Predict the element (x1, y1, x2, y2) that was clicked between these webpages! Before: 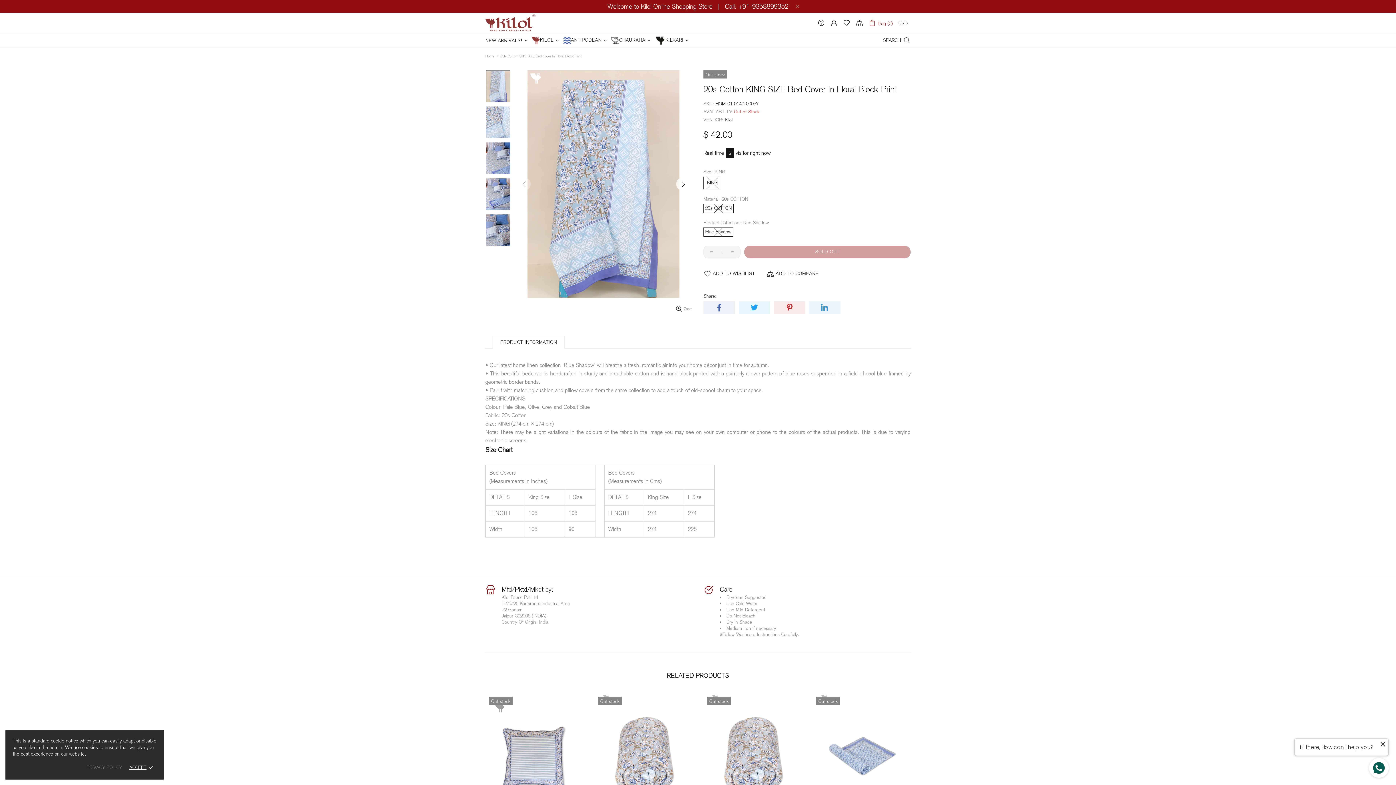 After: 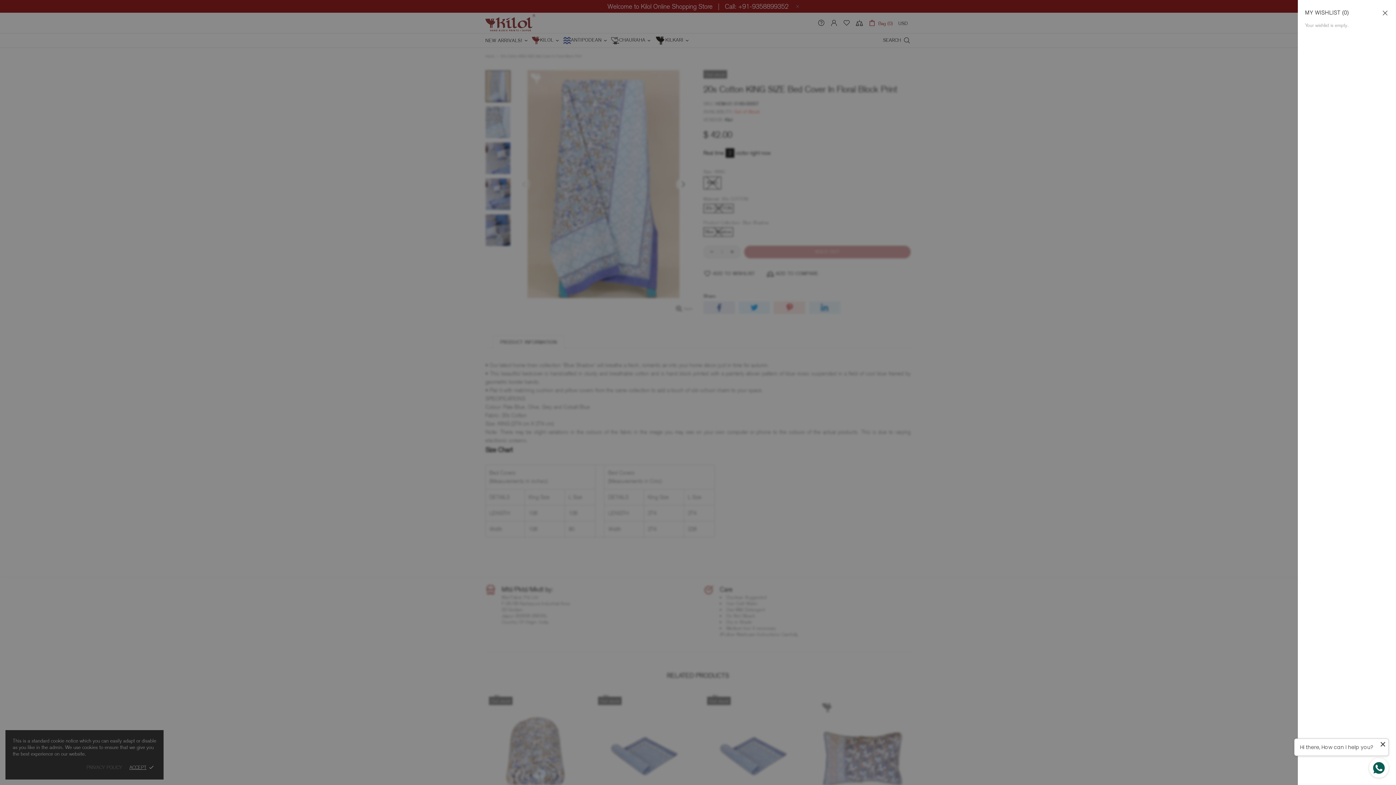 Action: bbox: (843, 19, 850, 26)